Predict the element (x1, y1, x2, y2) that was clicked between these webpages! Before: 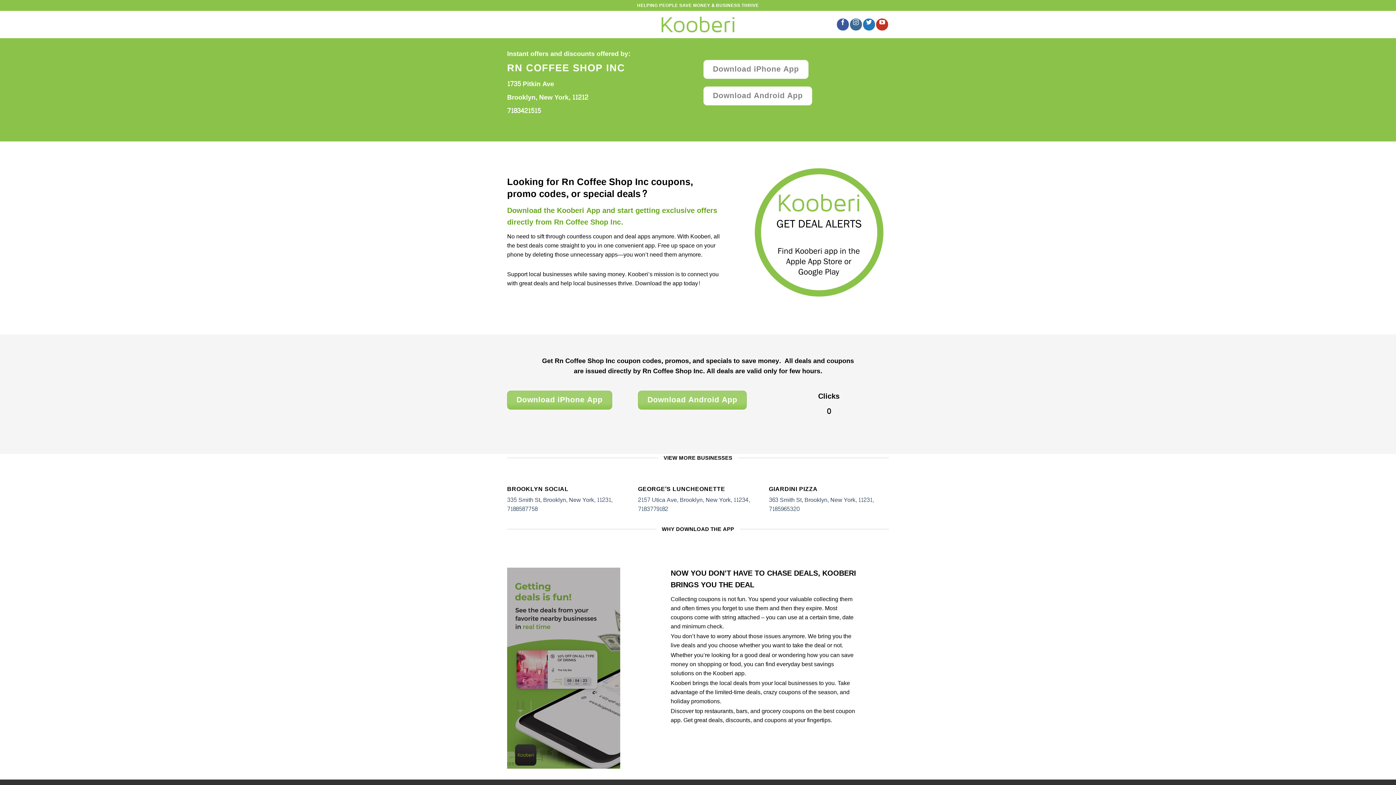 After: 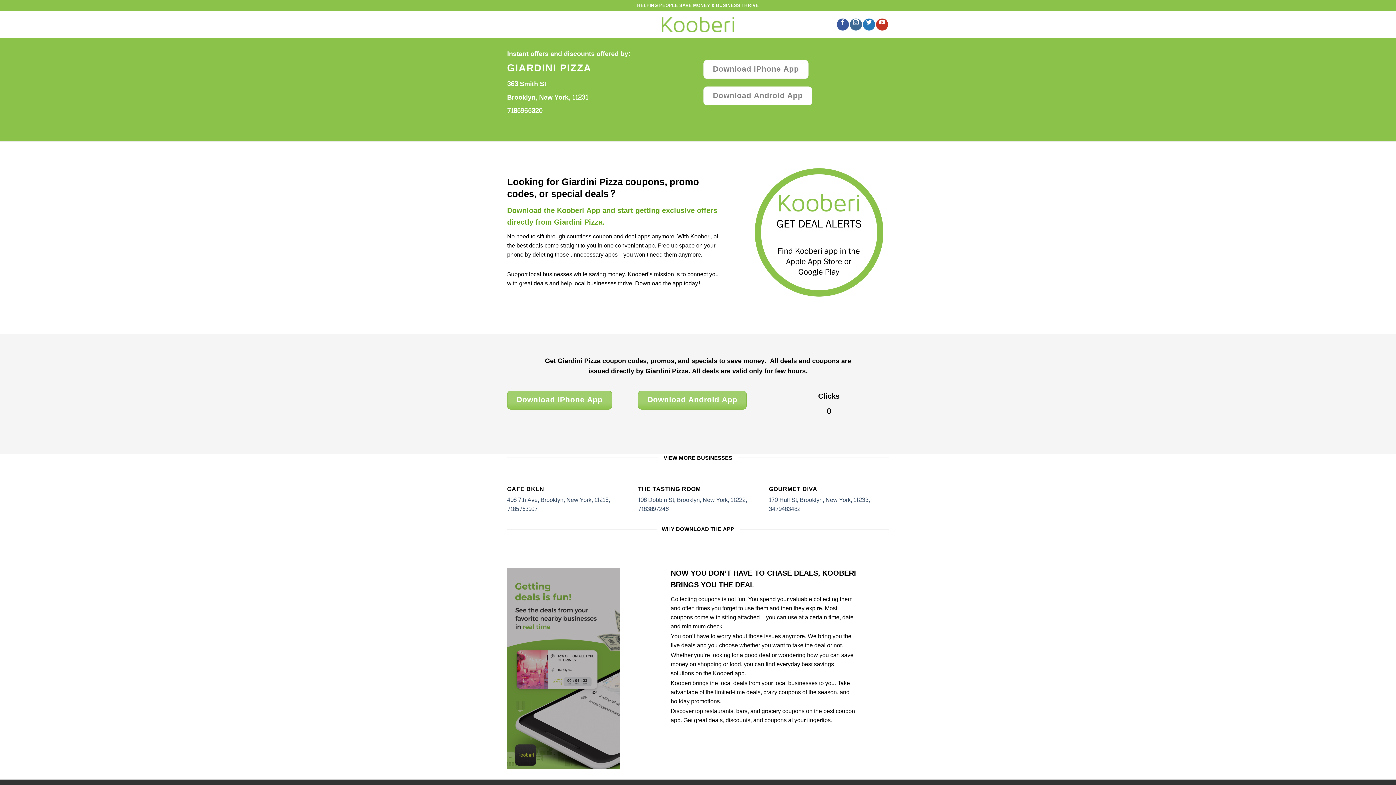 Action: label: GIARDINI PIZZA

363 Smith St, Brooklyn, New York, 11231, 7185965320 bbox: (769, 485, 889, 513)